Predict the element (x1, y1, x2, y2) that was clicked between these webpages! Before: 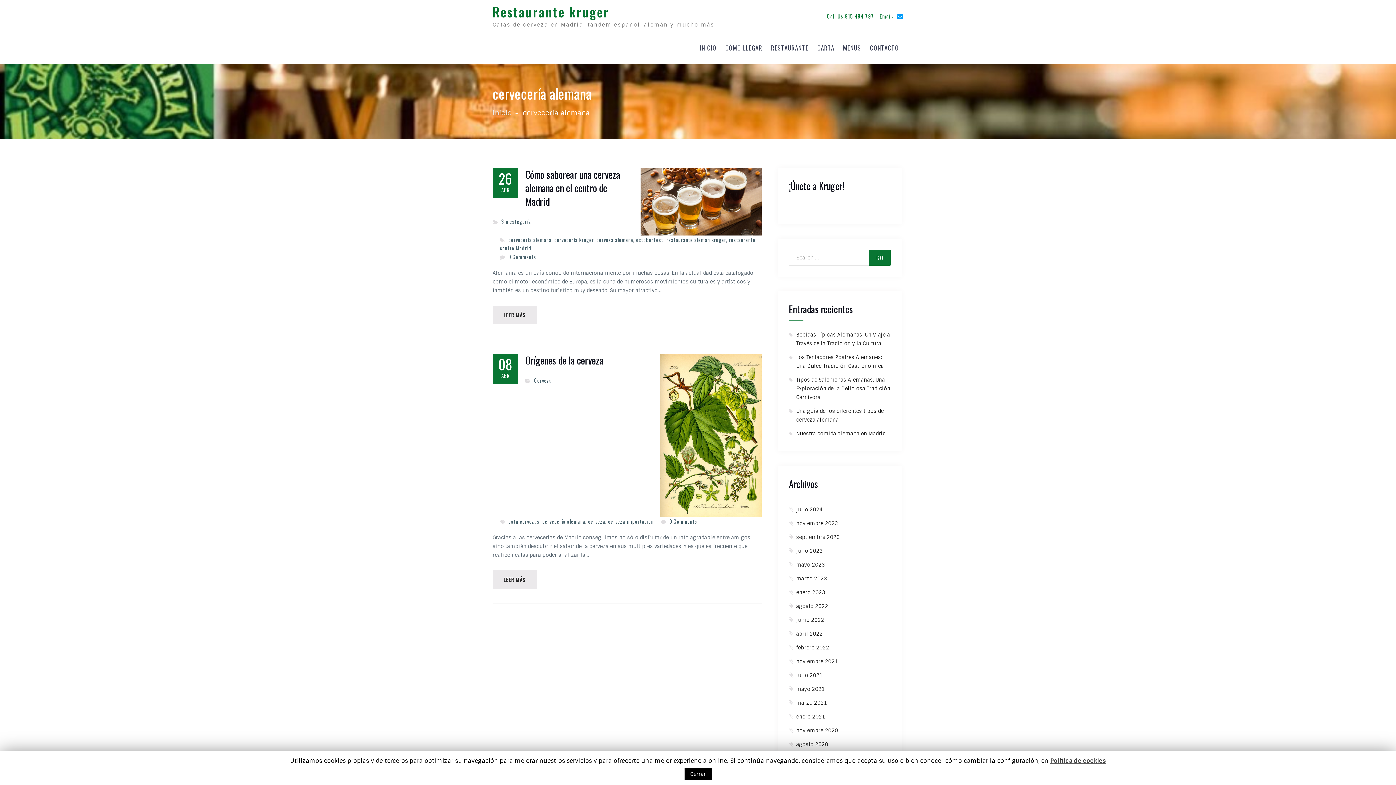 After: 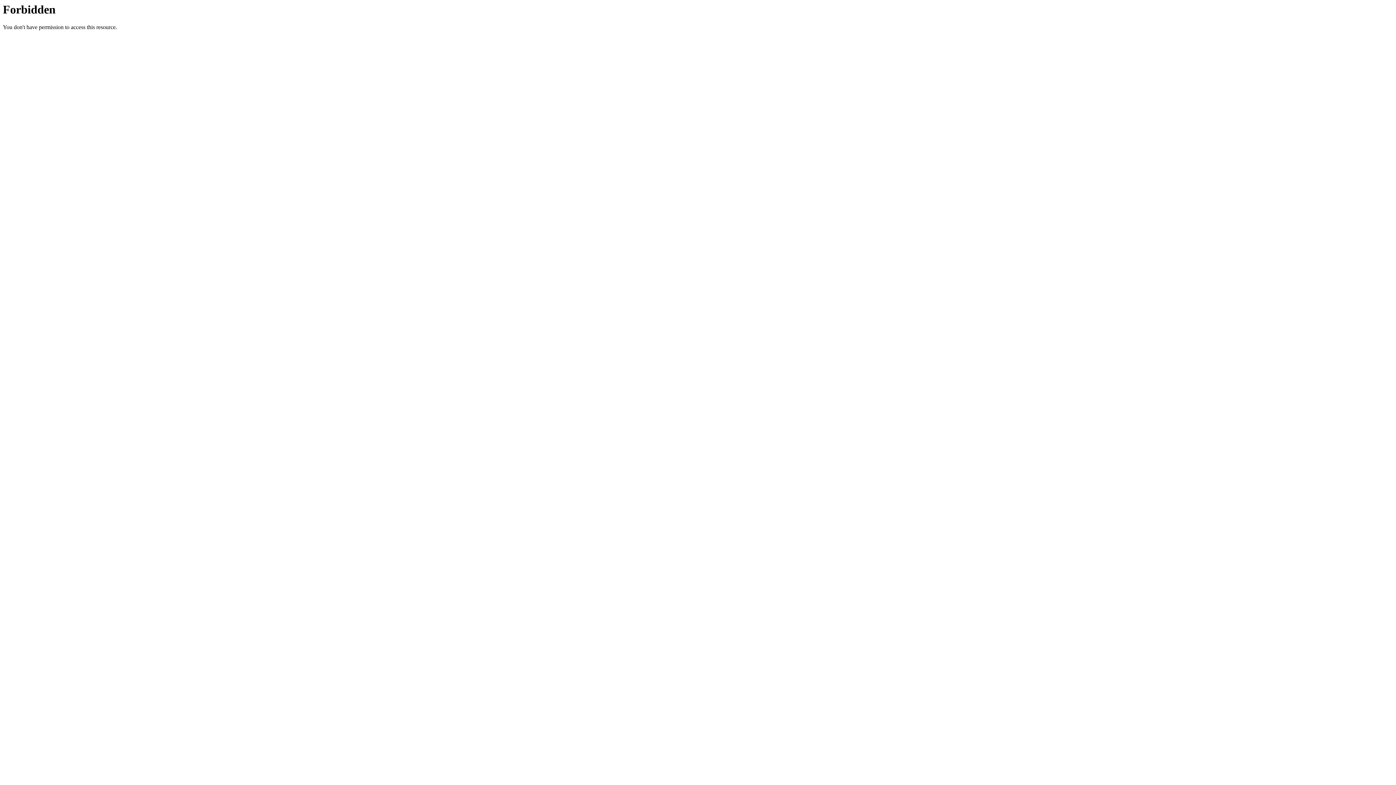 Action: bbox: (838, 37, 865, 58) label: MENÚS